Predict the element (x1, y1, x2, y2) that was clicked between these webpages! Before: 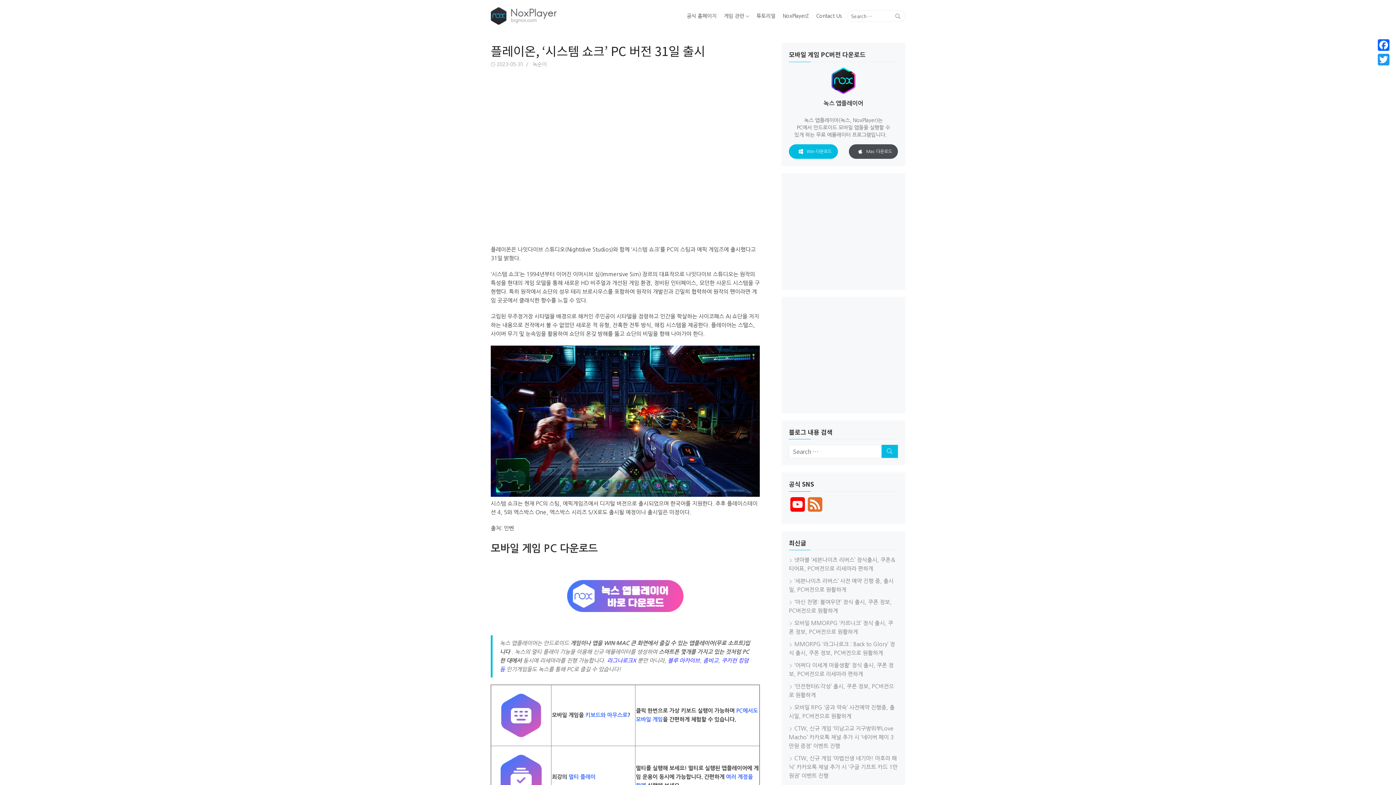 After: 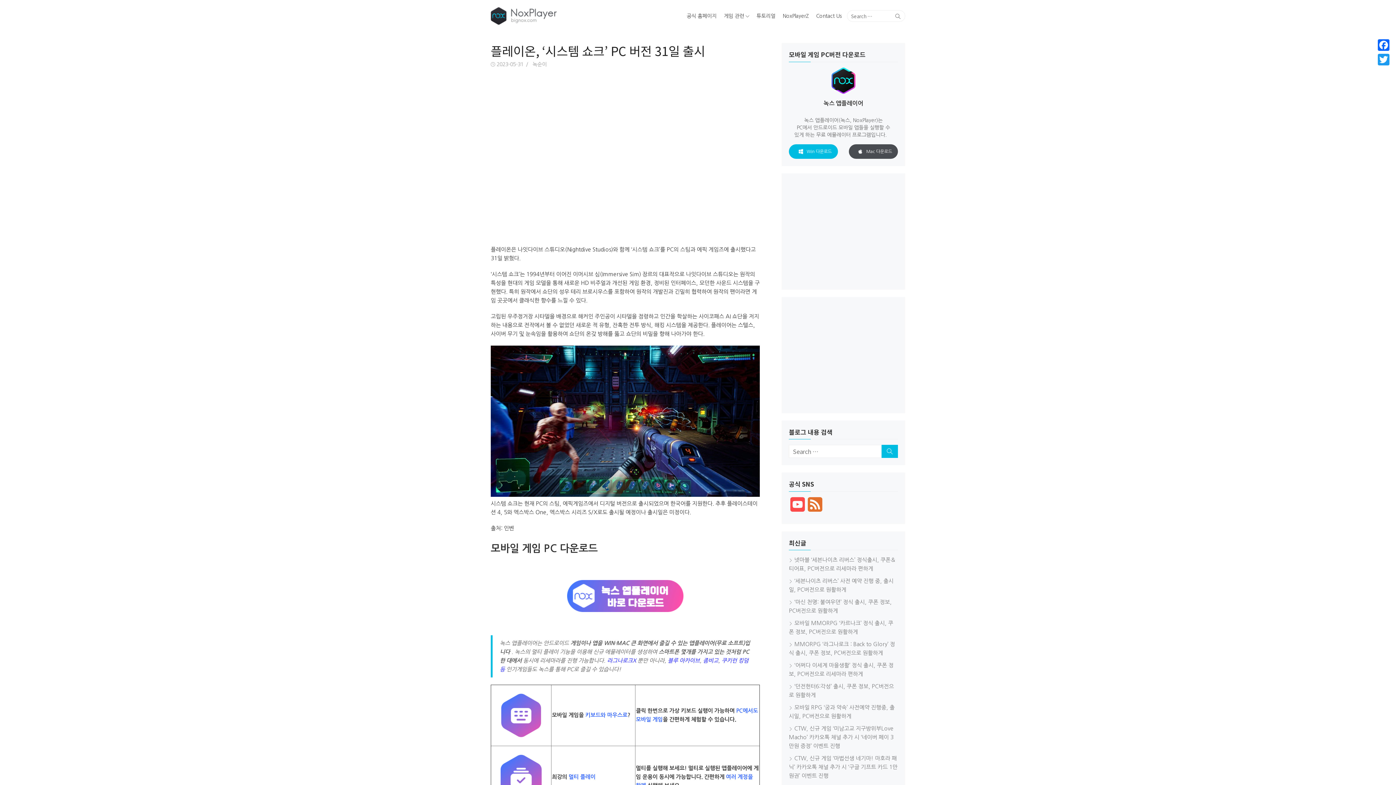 Action: bbox: (789, 497, 806, 516) label: YouTube Channel